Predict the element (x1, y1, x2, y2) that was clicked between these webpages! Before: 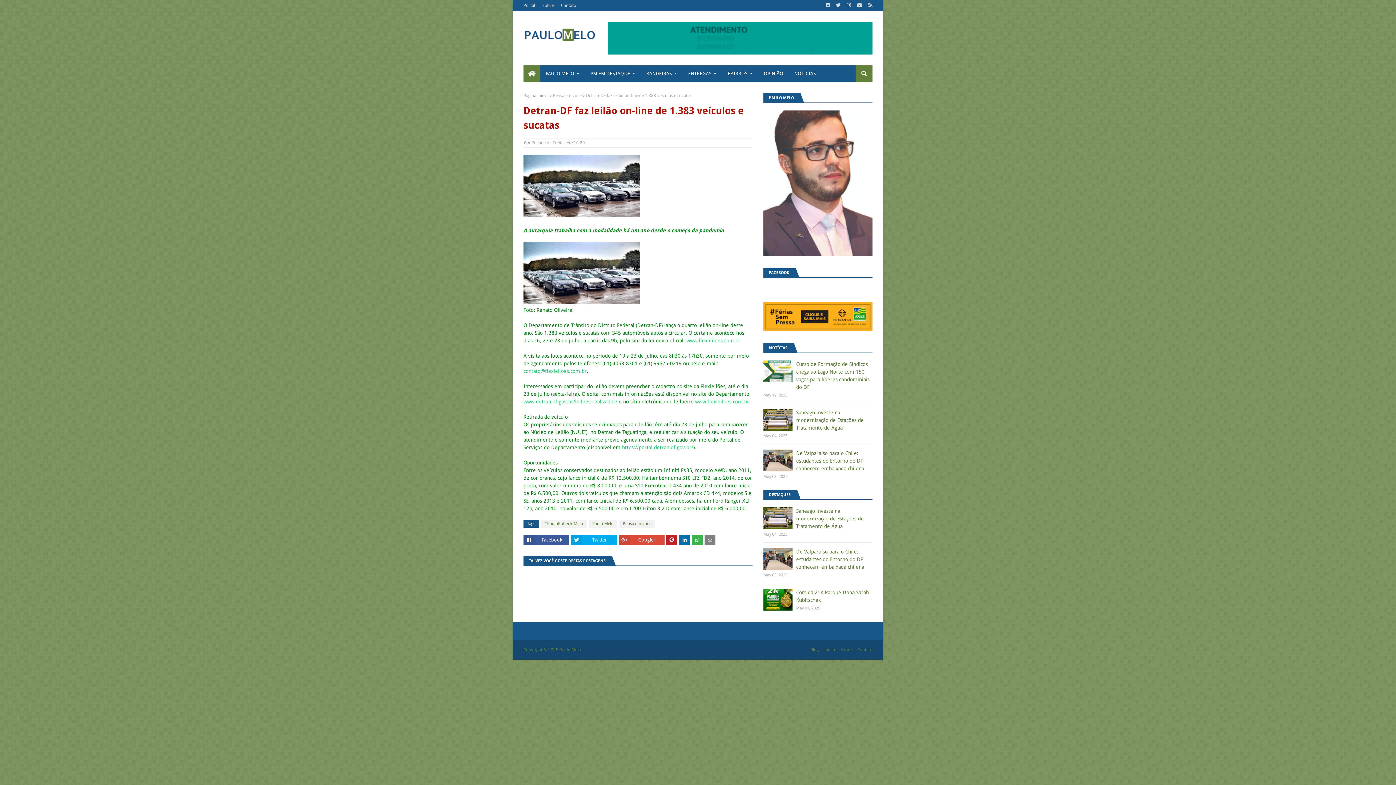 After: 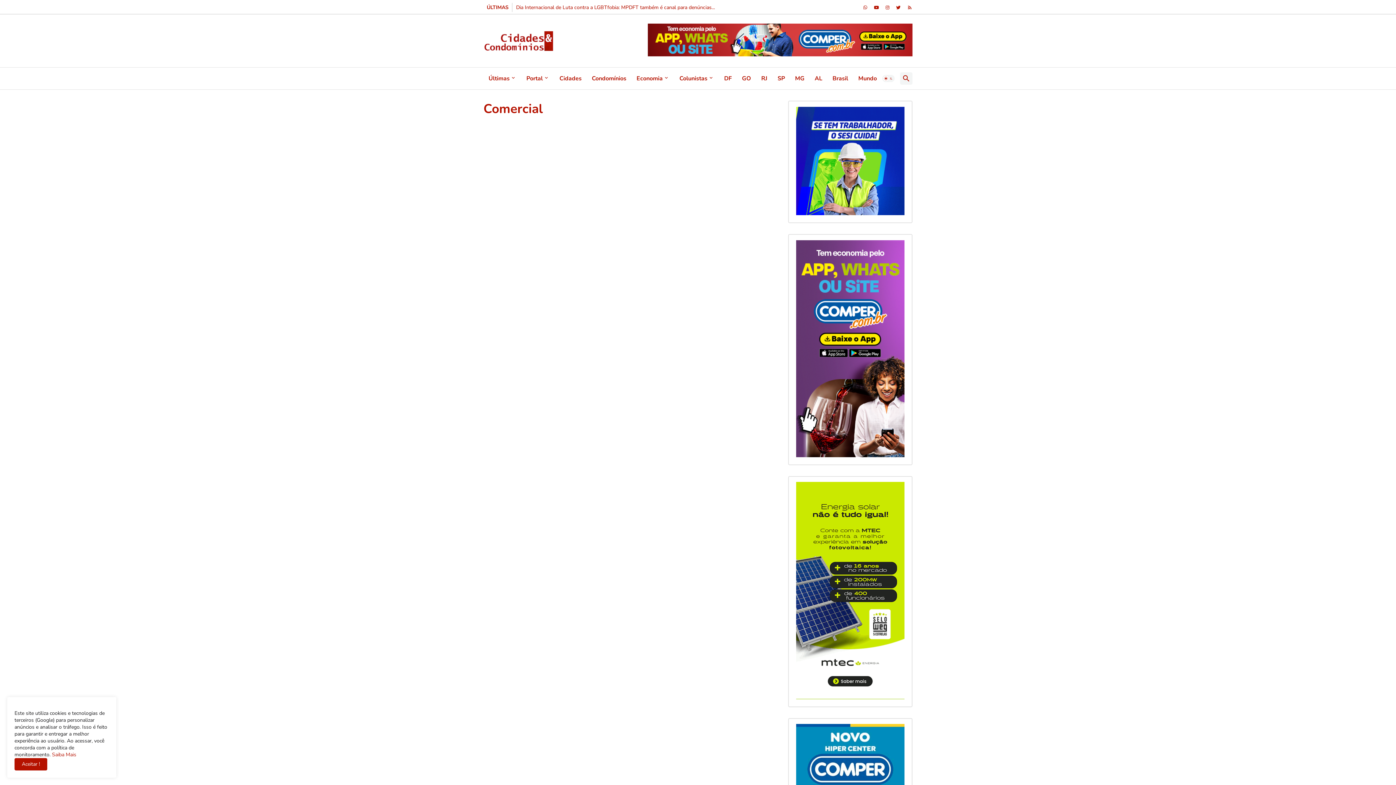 Action: label: Contato bbox: (855, 644, 872, 656)